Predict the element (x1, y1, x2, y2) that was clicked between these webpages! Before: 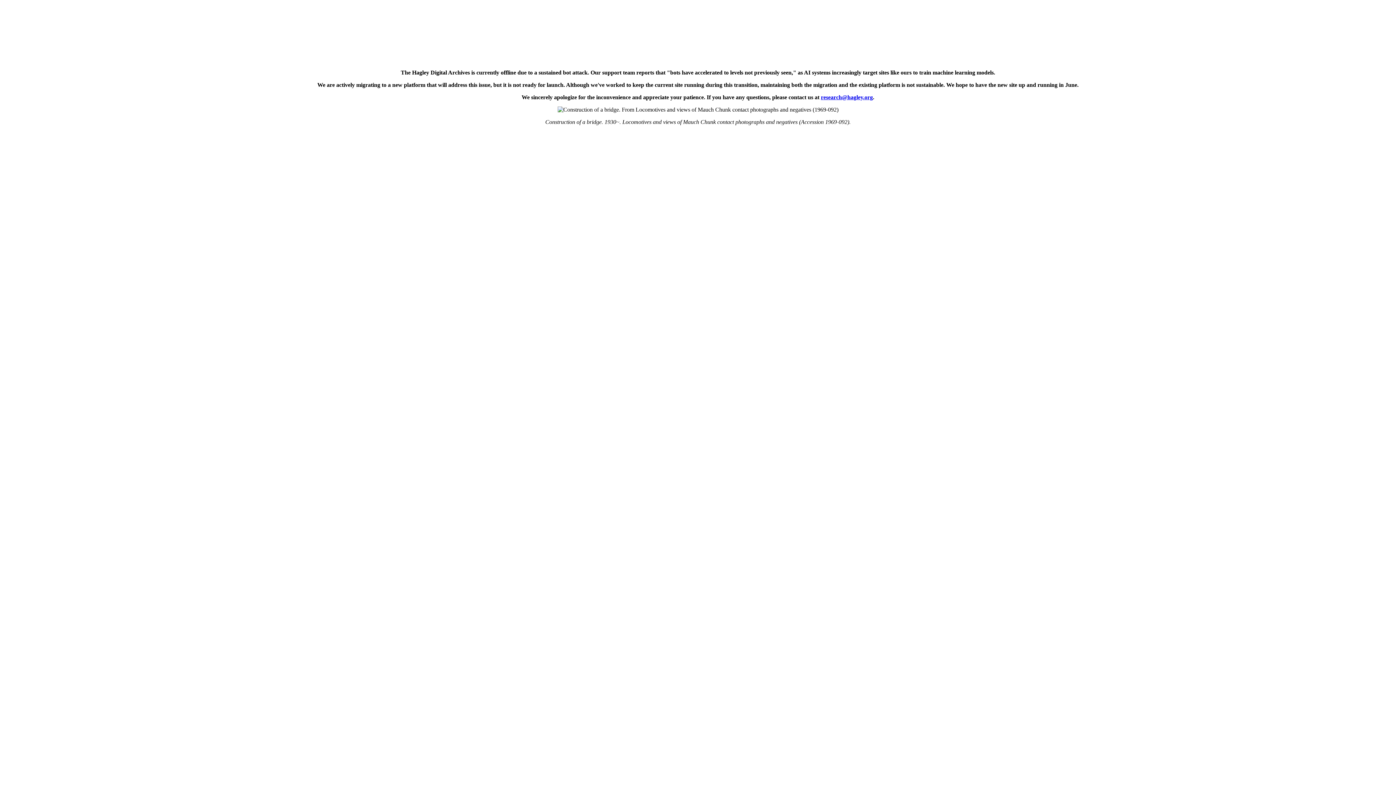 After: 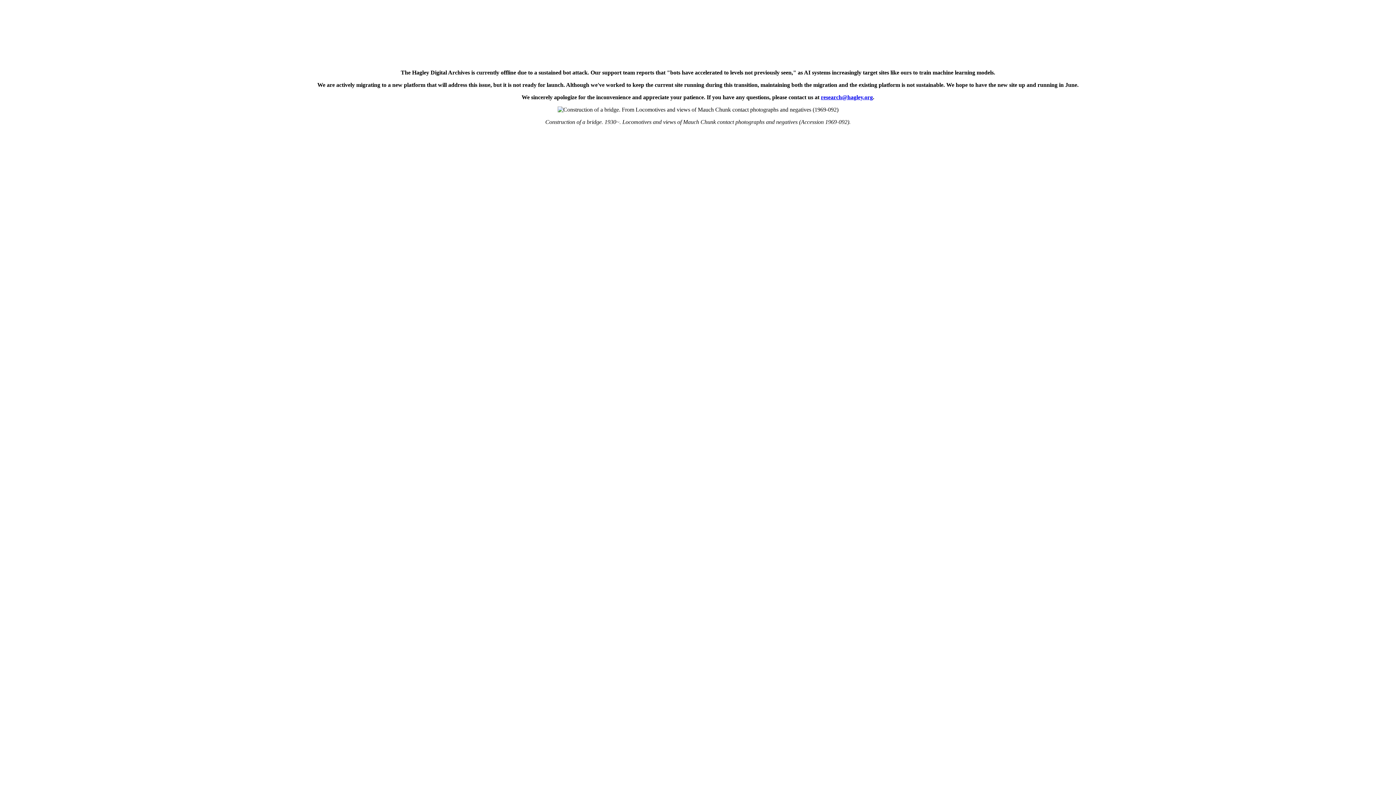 Action: bbox: (821, 94, 873, 100) label: research@hagley.org